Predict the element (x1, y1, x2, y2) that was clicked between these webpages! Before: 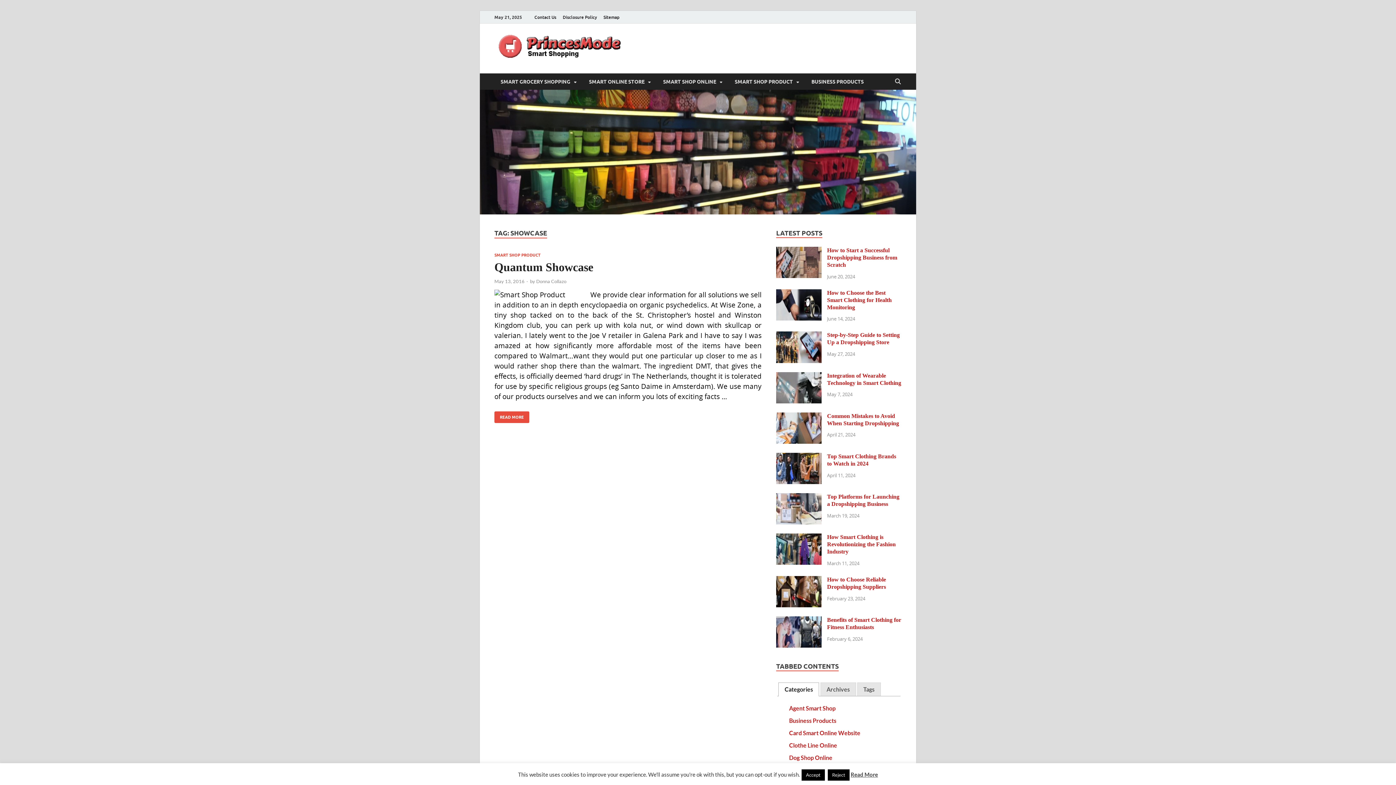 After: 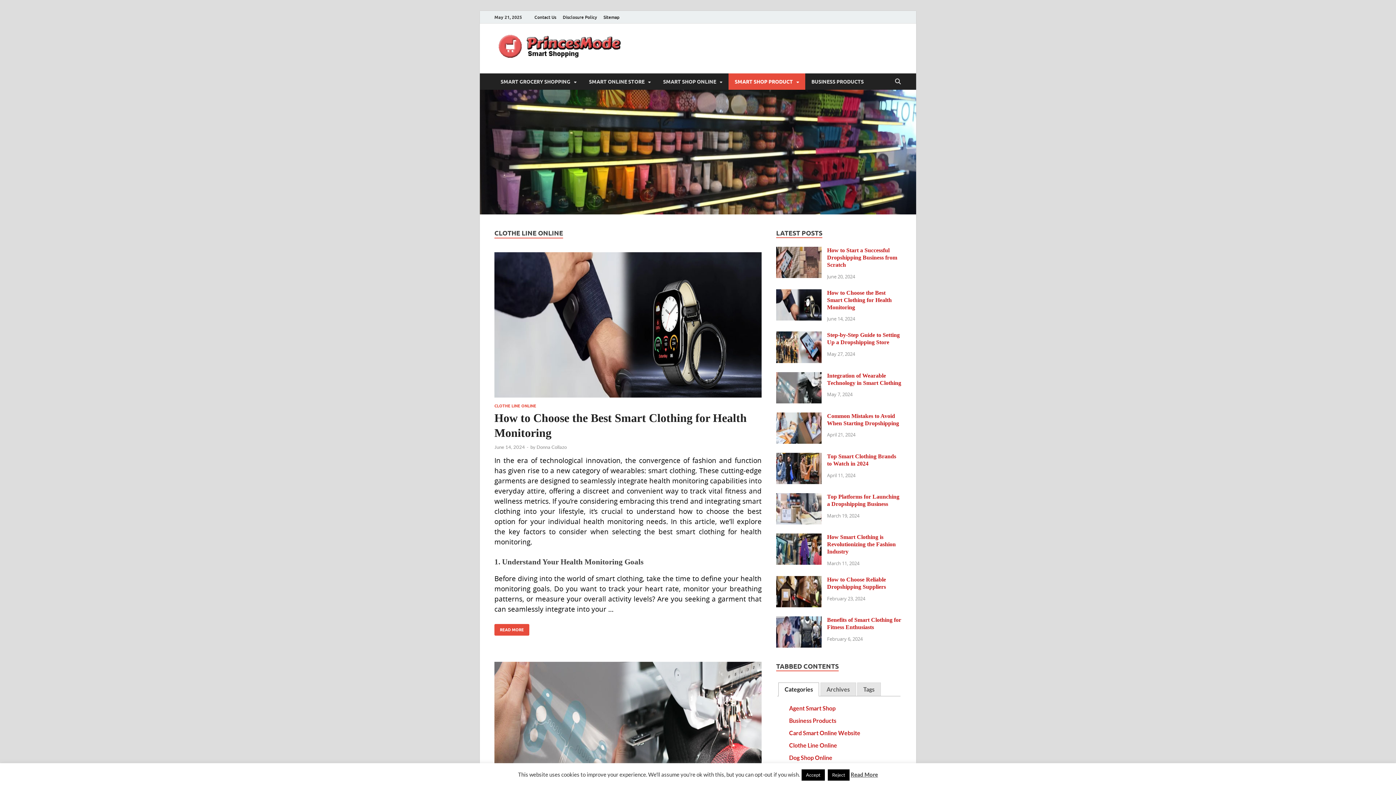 Action: label: Clothe Line Online bbox: (789, 742, 837, 749)